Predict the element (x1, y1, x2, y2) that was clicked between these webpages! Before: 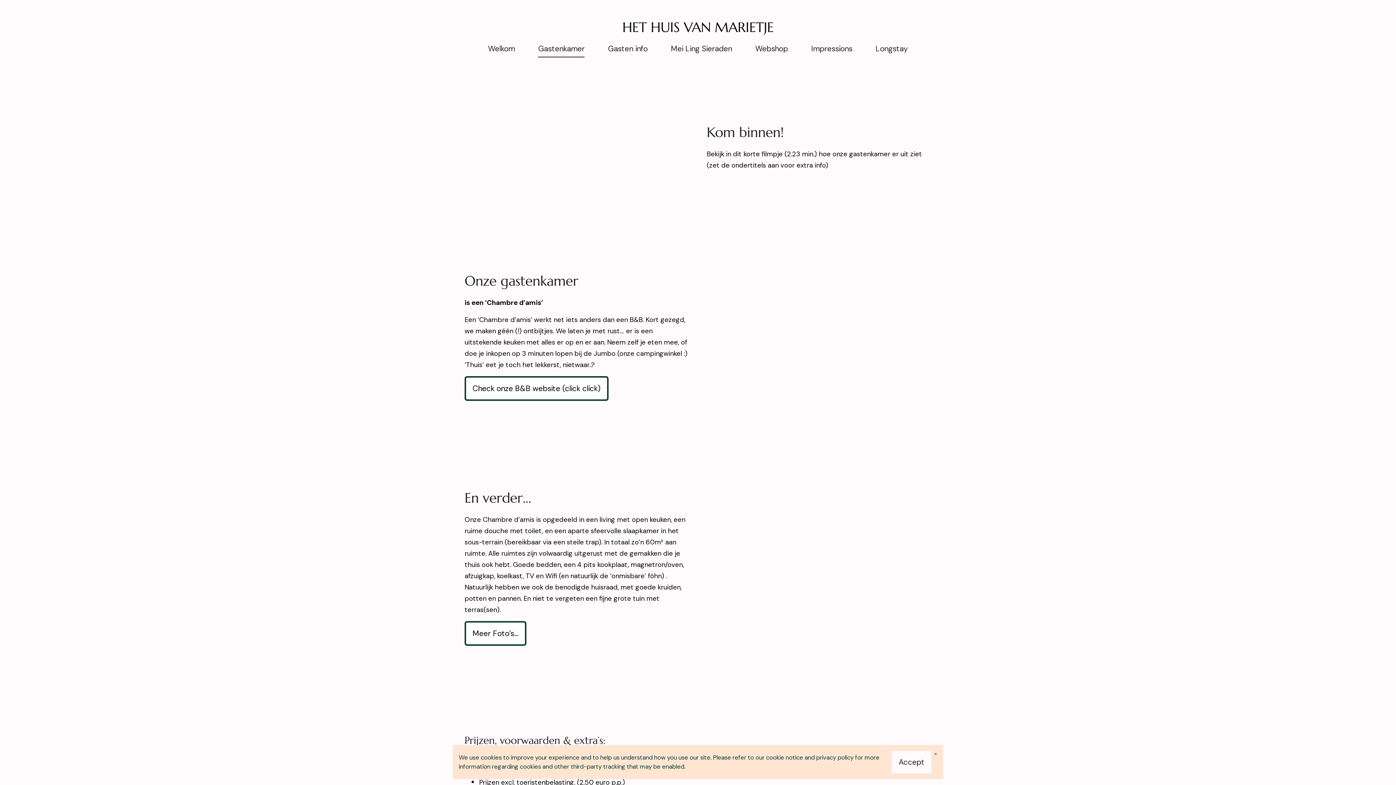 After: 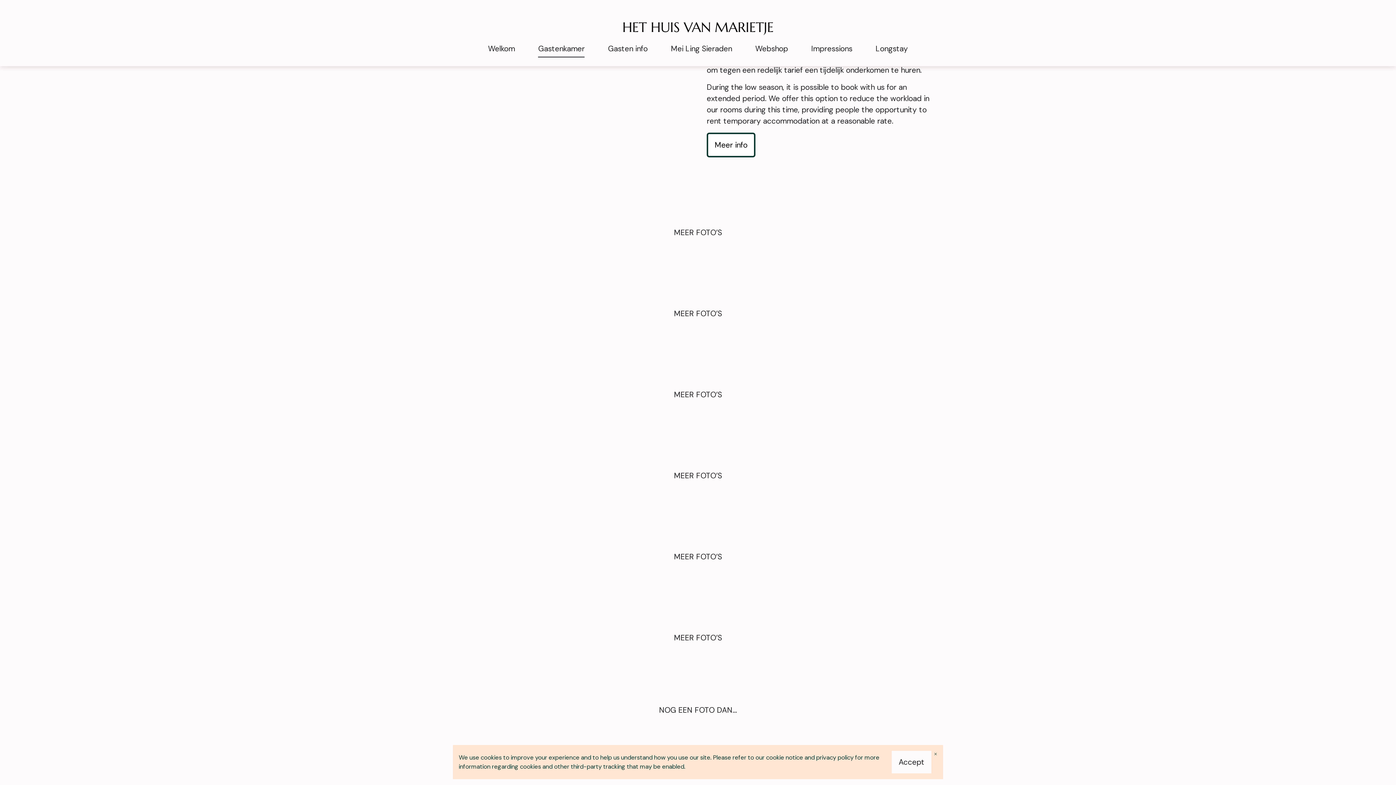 Action: bbox: (464, 621, 526, 646) label: Meer Foto’s…